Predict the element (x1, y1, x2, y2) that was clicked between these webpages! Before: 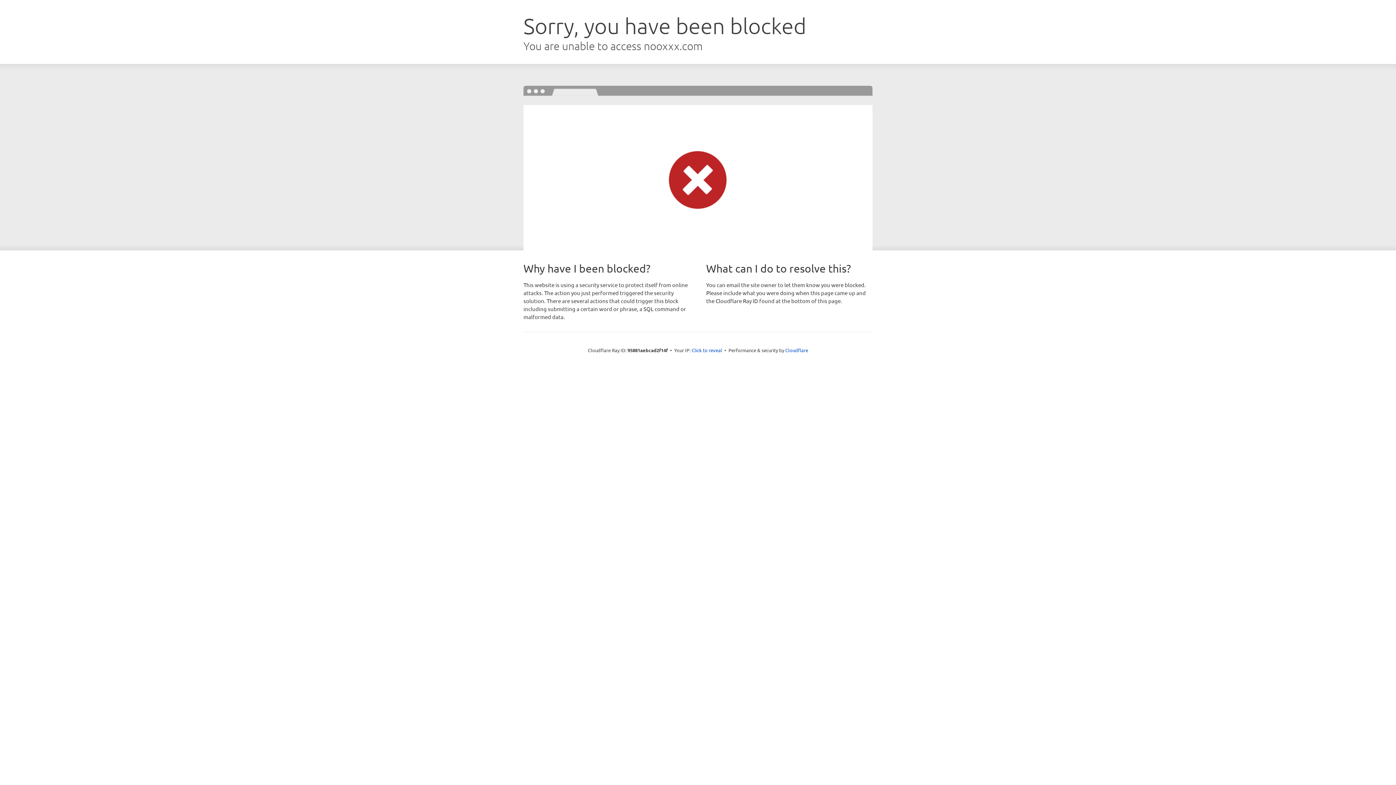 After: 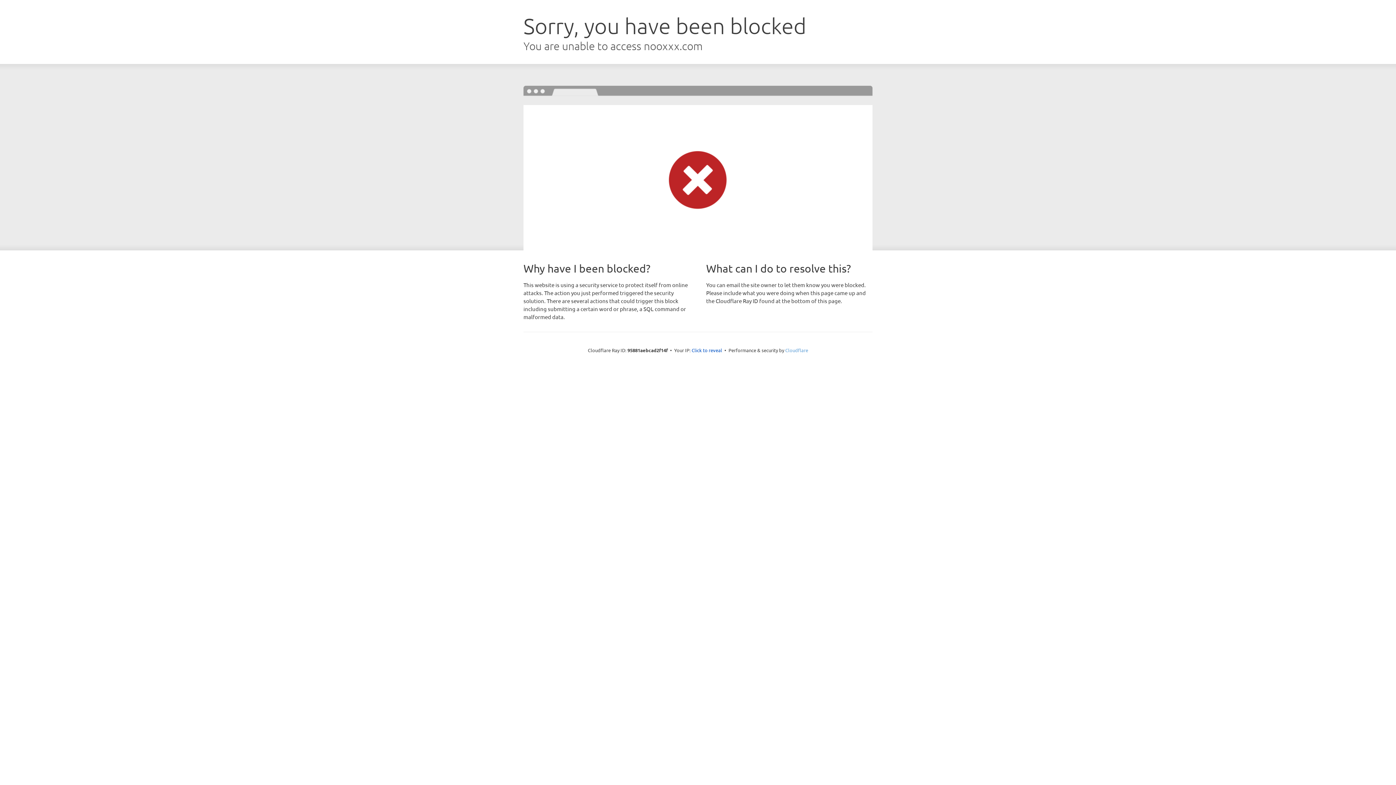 Action: bbox: (785, 347, 808, 353) label: Cloudflare